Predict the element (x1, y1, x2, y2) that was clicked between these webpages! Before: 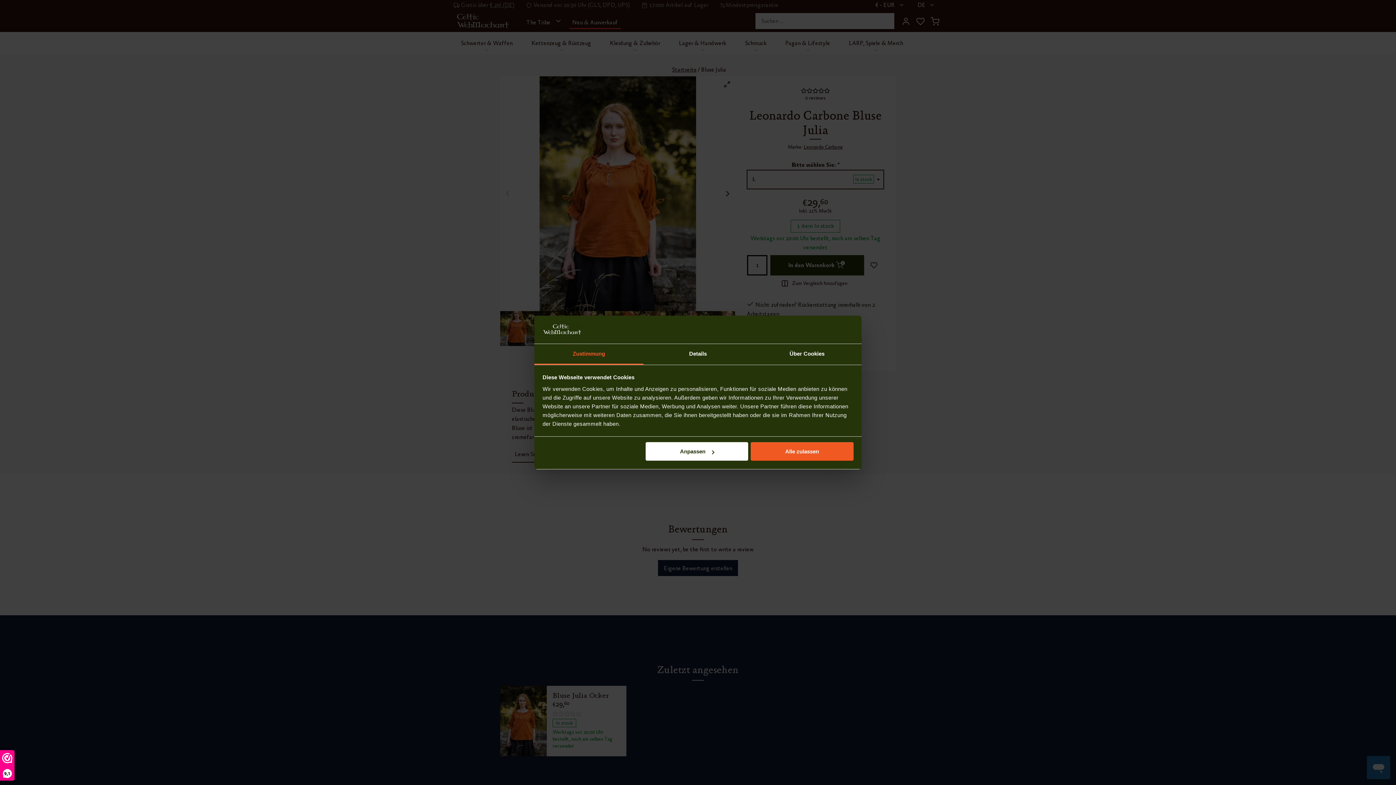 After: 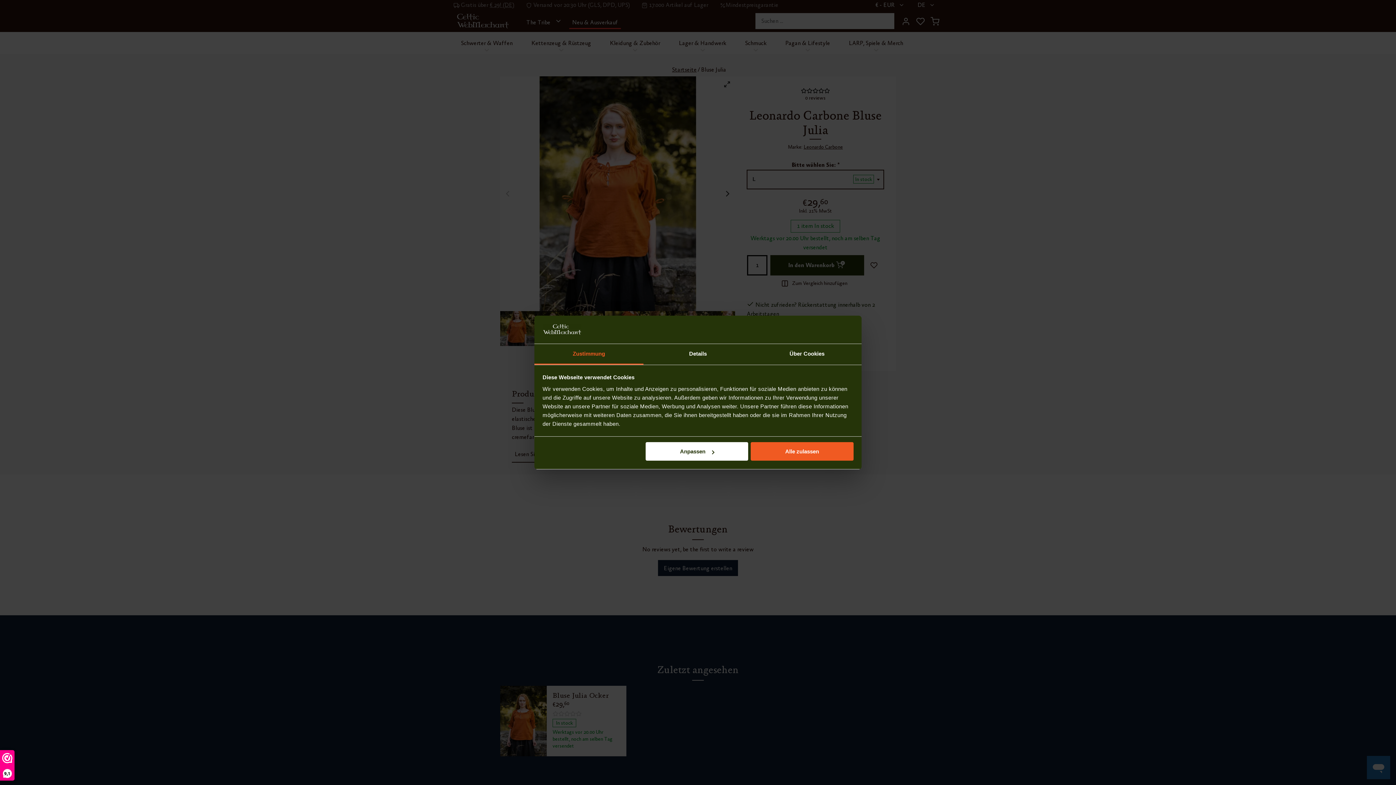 Action: label: Zustimmung bbox: (534, 344, 643, 364)